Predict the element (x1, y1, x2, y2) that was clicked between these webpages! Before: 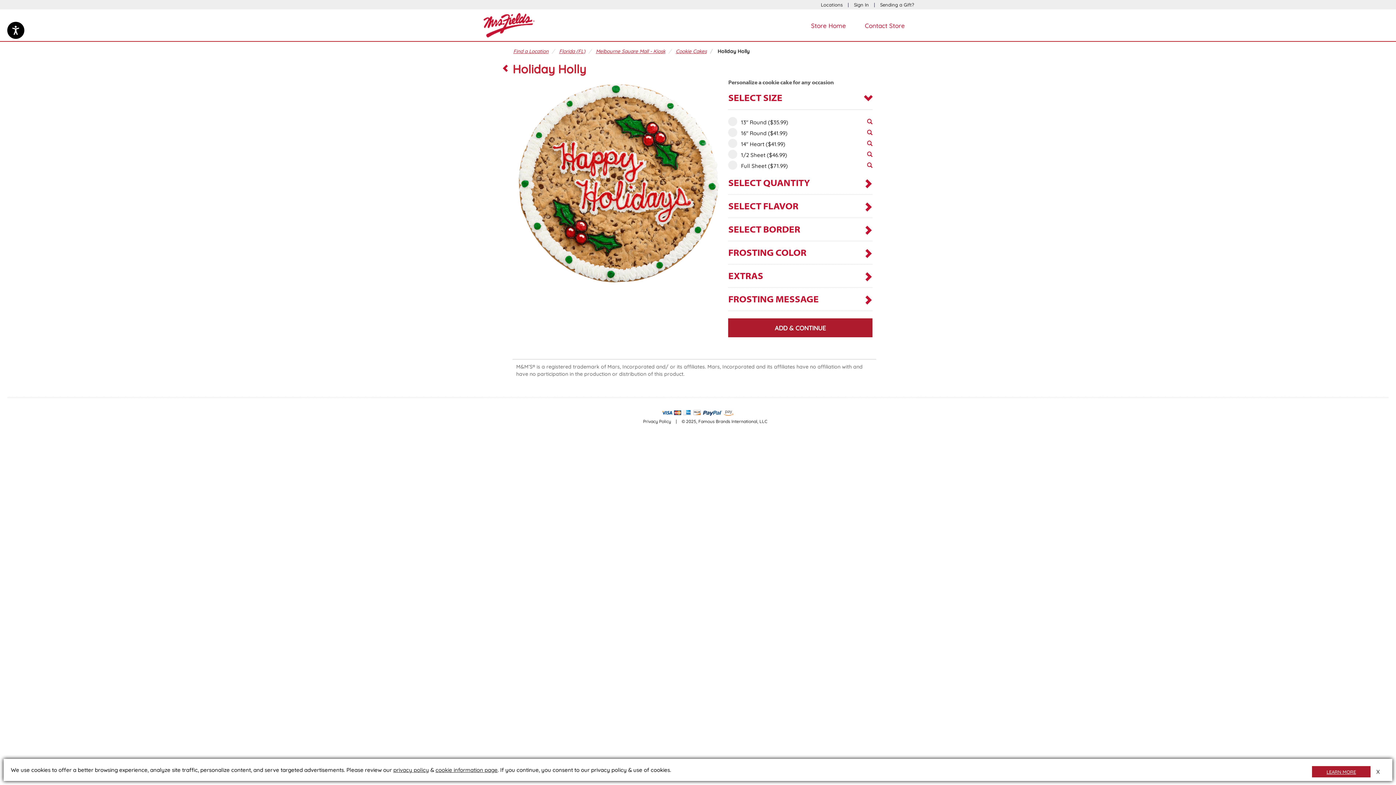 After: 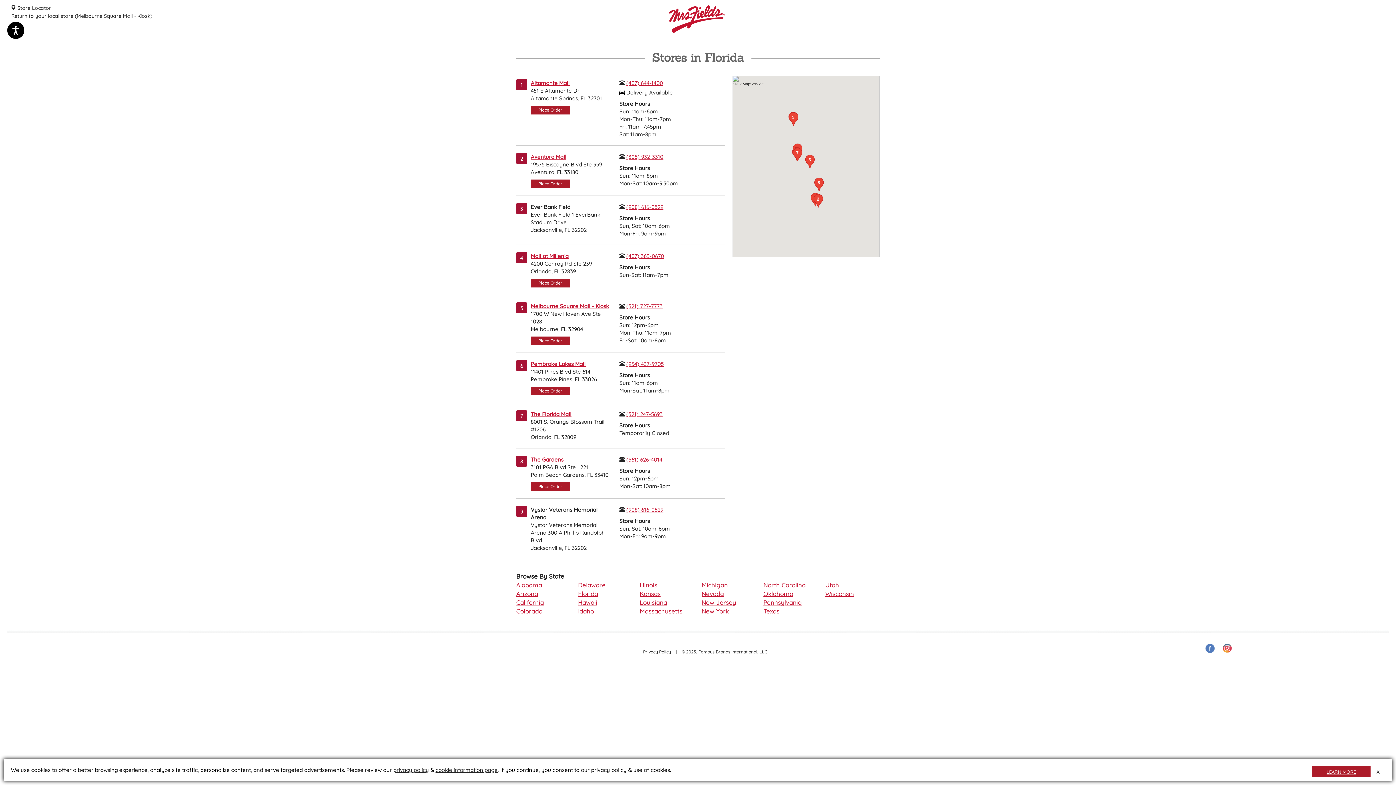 Action: label: Florida (FL) bbox: (559, 48, 585, 54)